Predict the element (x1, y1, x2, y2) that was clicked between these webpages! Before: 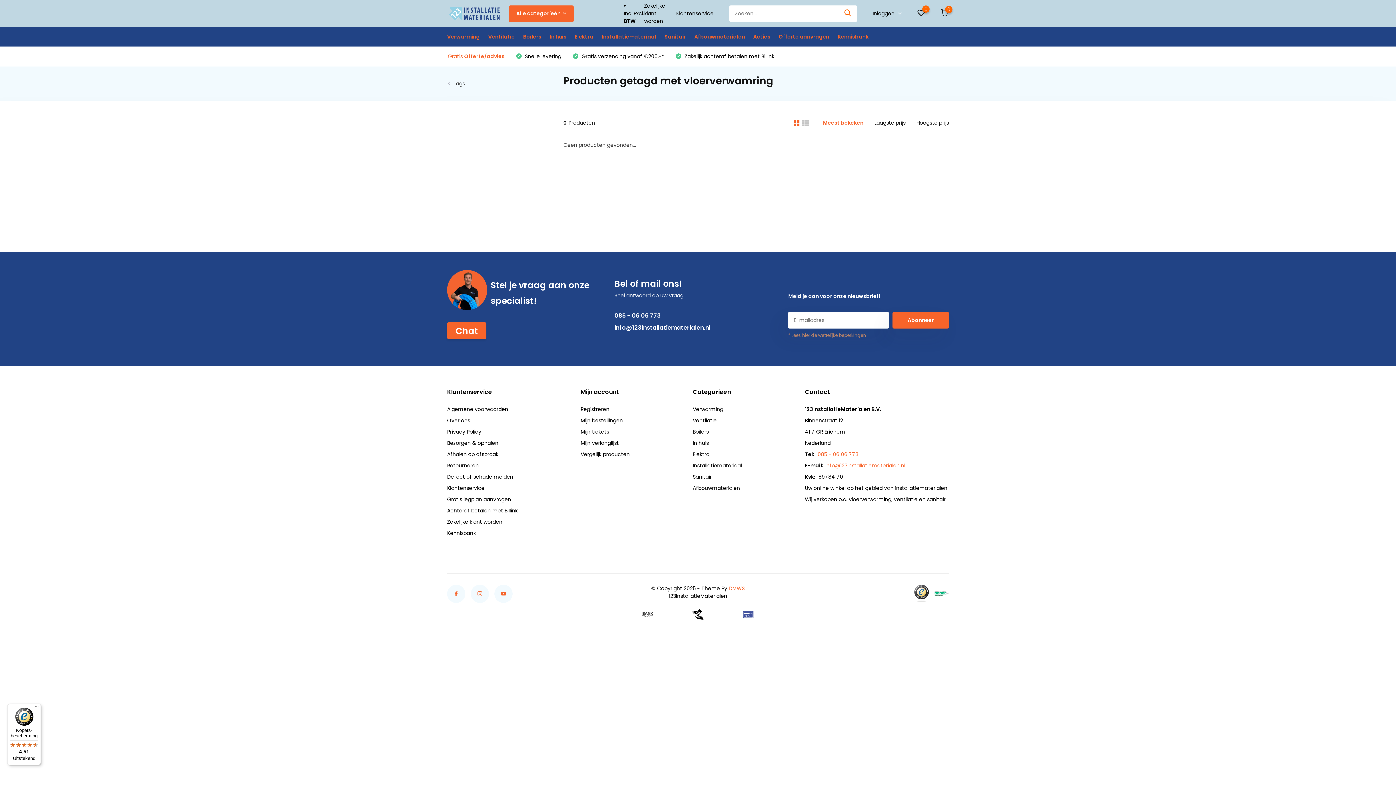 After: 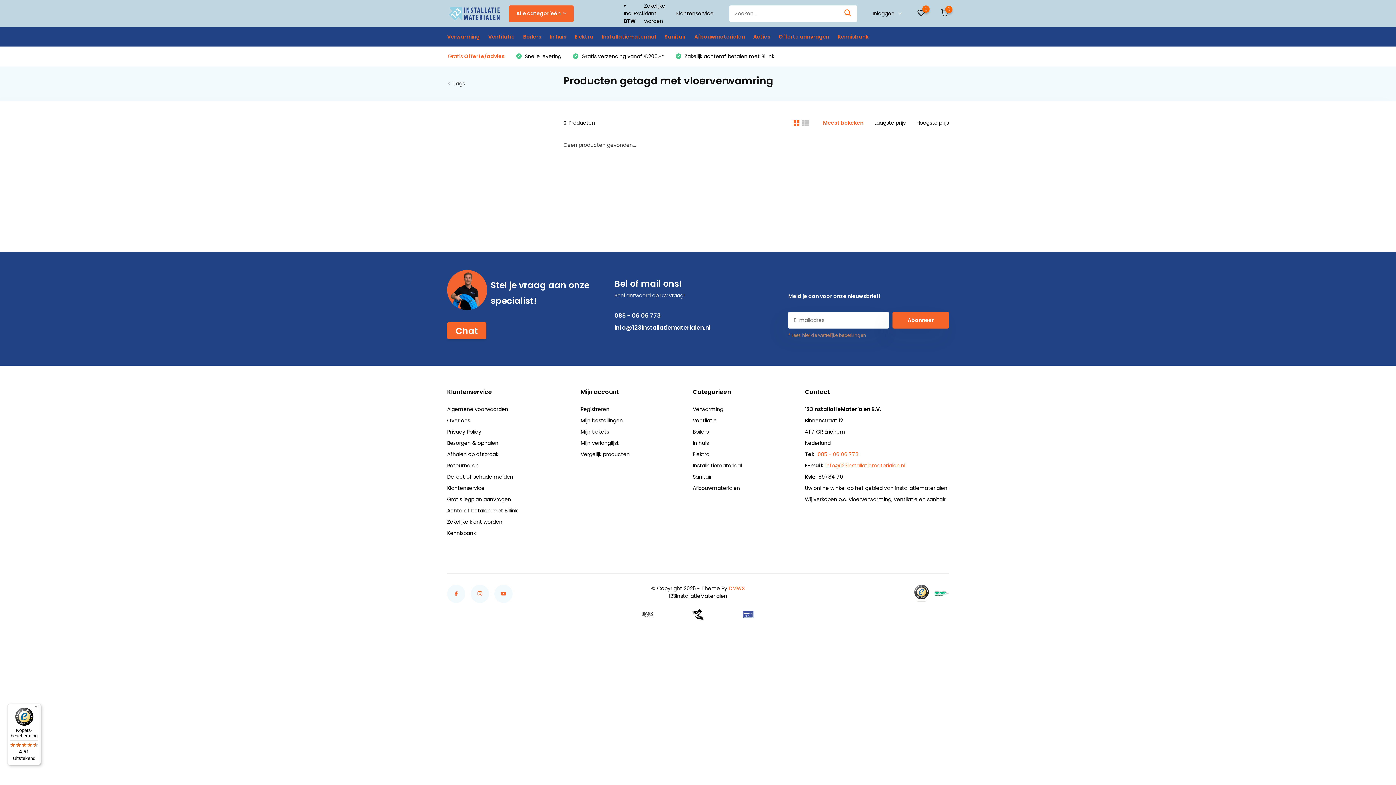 Action: label: 085 - 06 06 773 bbox: (614, 311, 755, 320)